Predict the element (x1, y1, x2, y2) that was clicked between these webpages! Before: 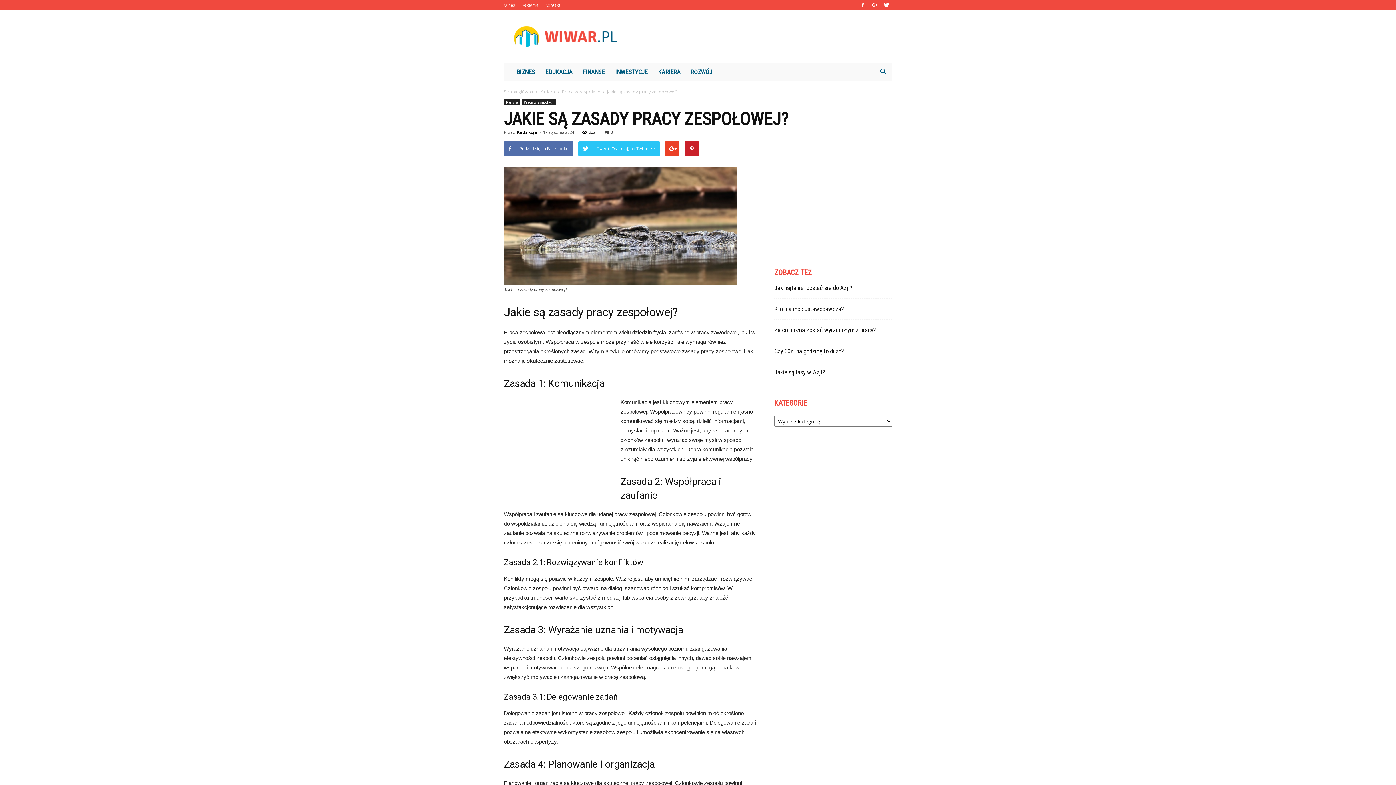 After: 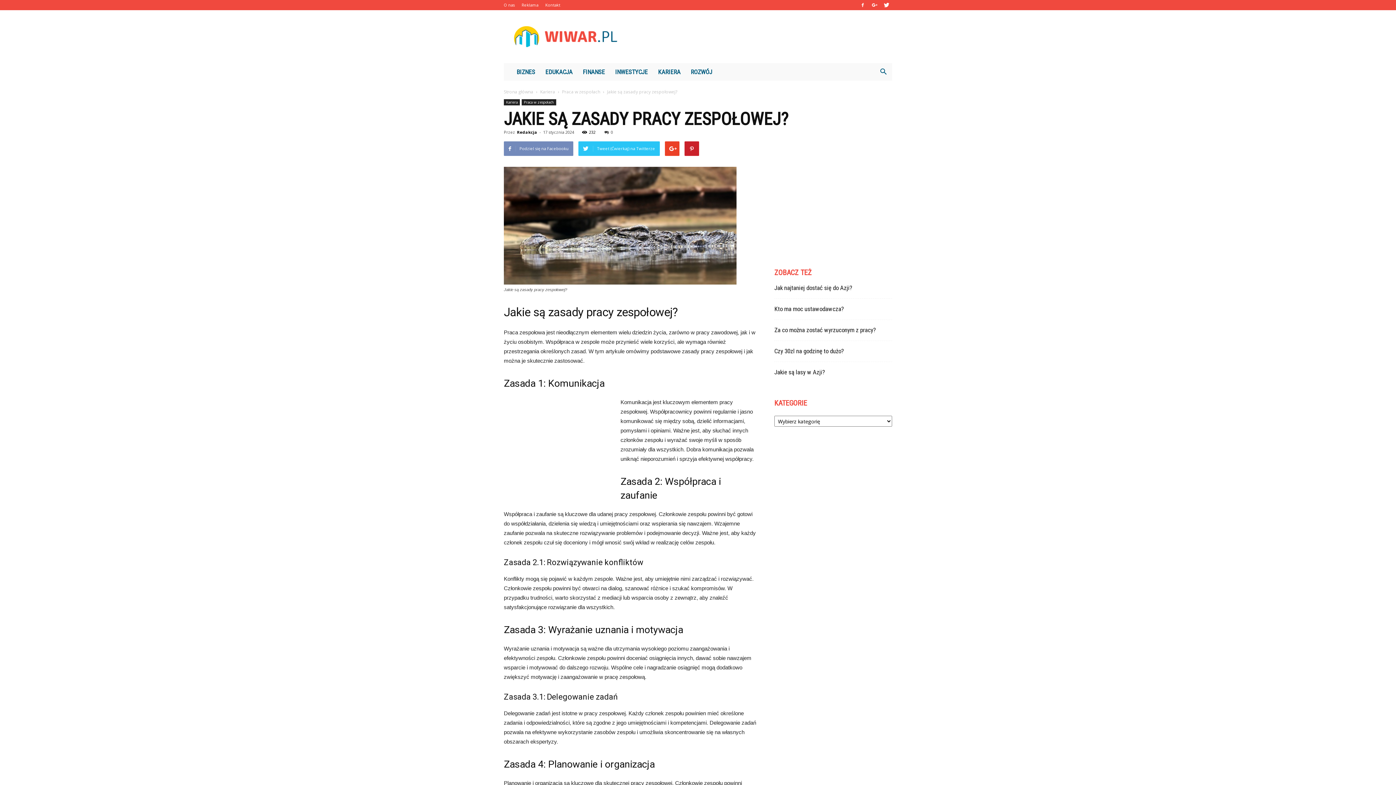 Action: bbox: (504, 141, 573, 156) label: Podziel się na Facebooku